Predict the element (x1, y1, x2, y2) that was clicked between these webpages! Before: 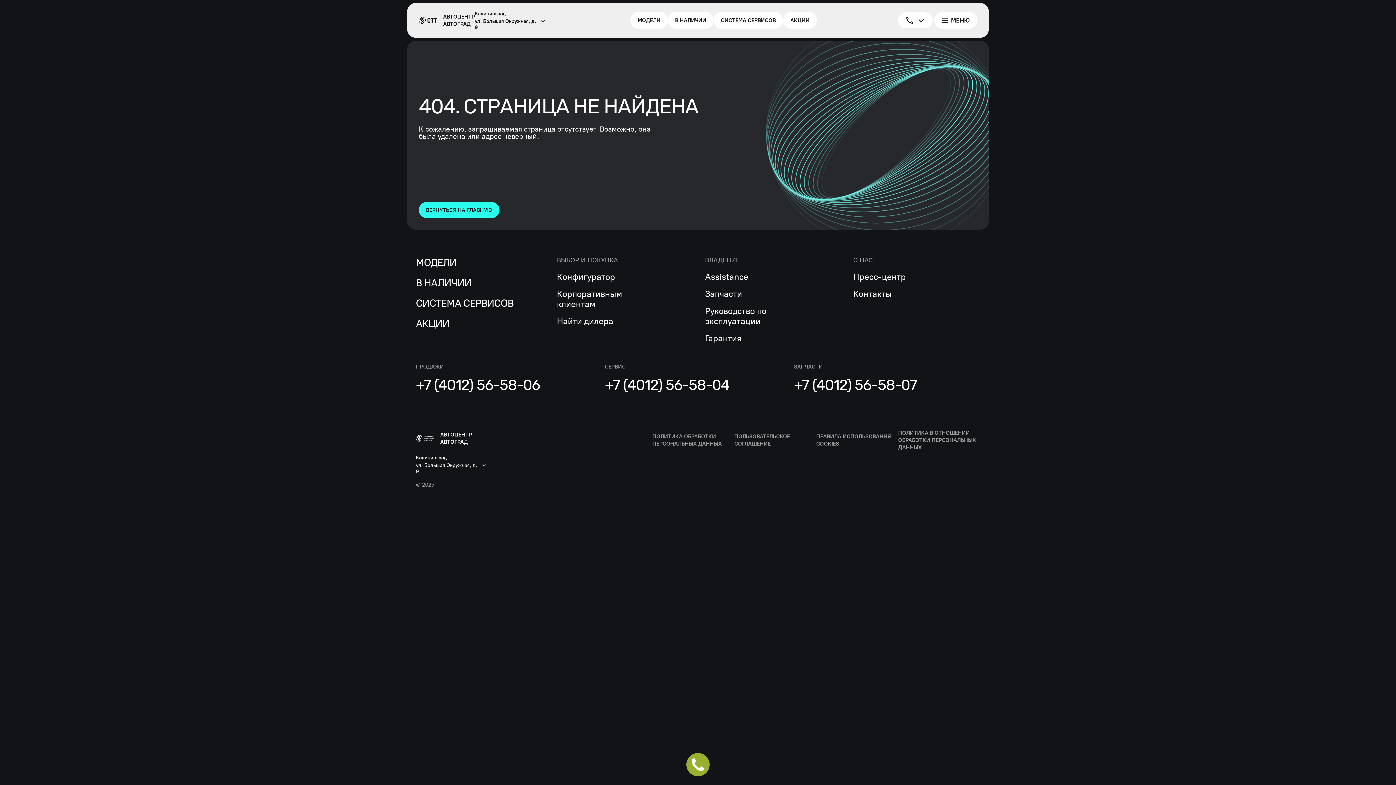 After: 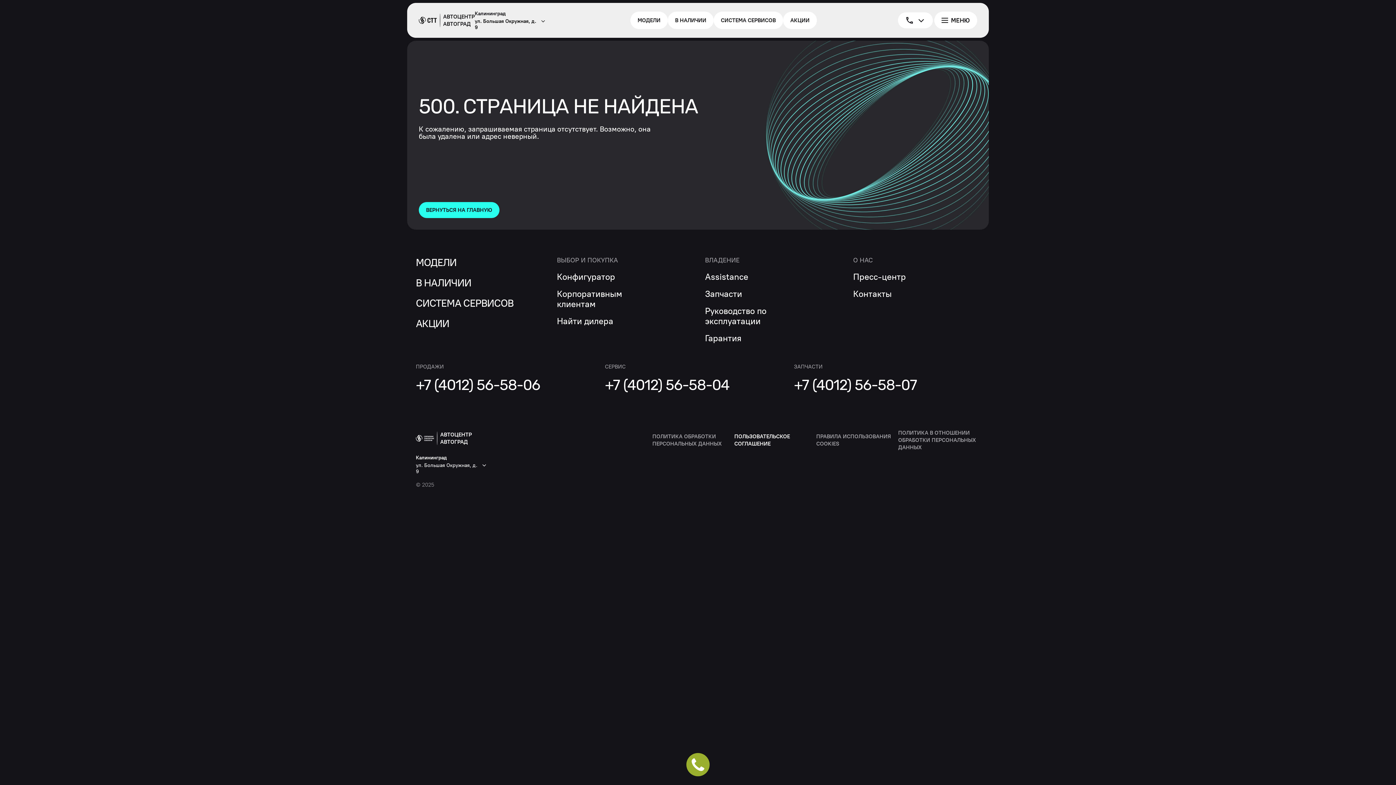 Action: label: ПОЛЬЗОВАТЕЛЬСКОЕ СОГЛАШЕНИЕ bbox: (734, 433, 816, 447)